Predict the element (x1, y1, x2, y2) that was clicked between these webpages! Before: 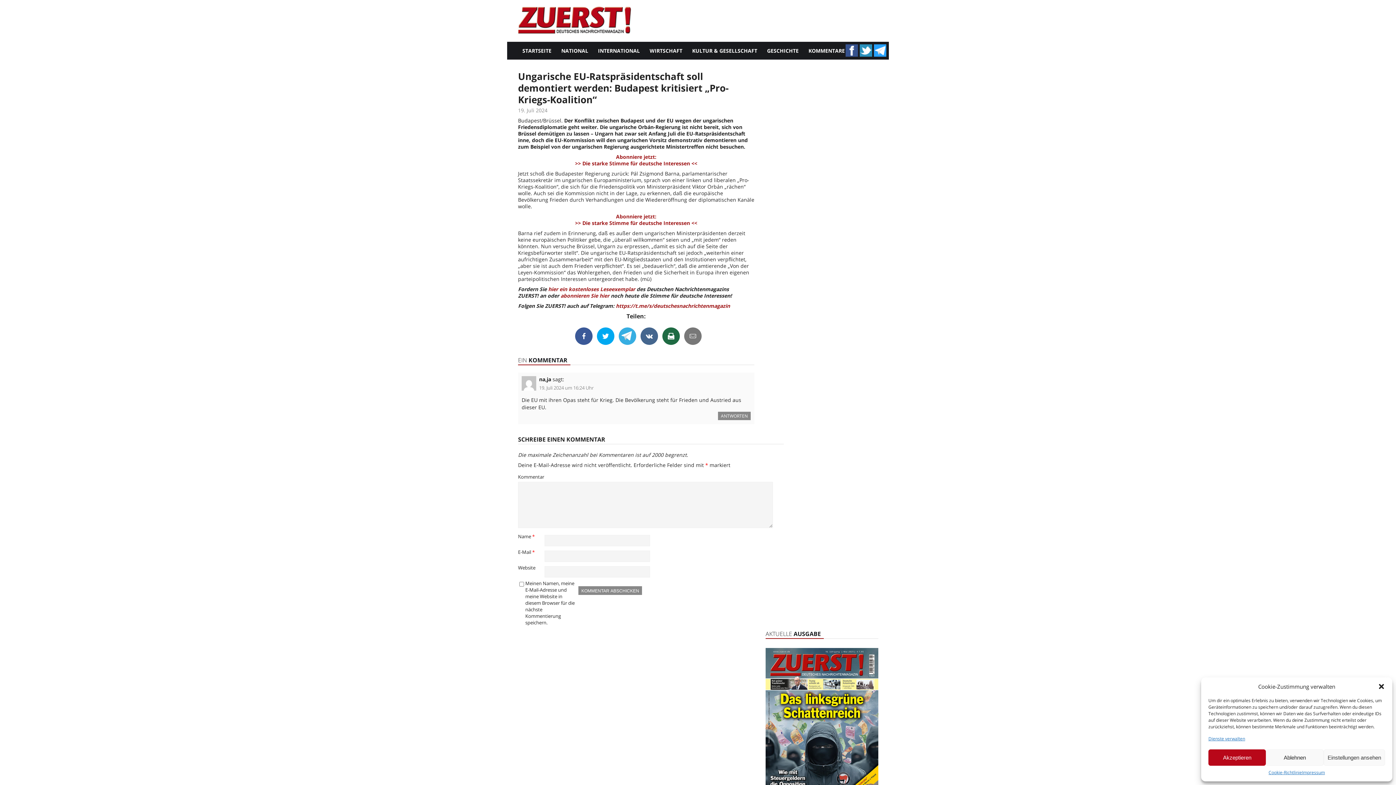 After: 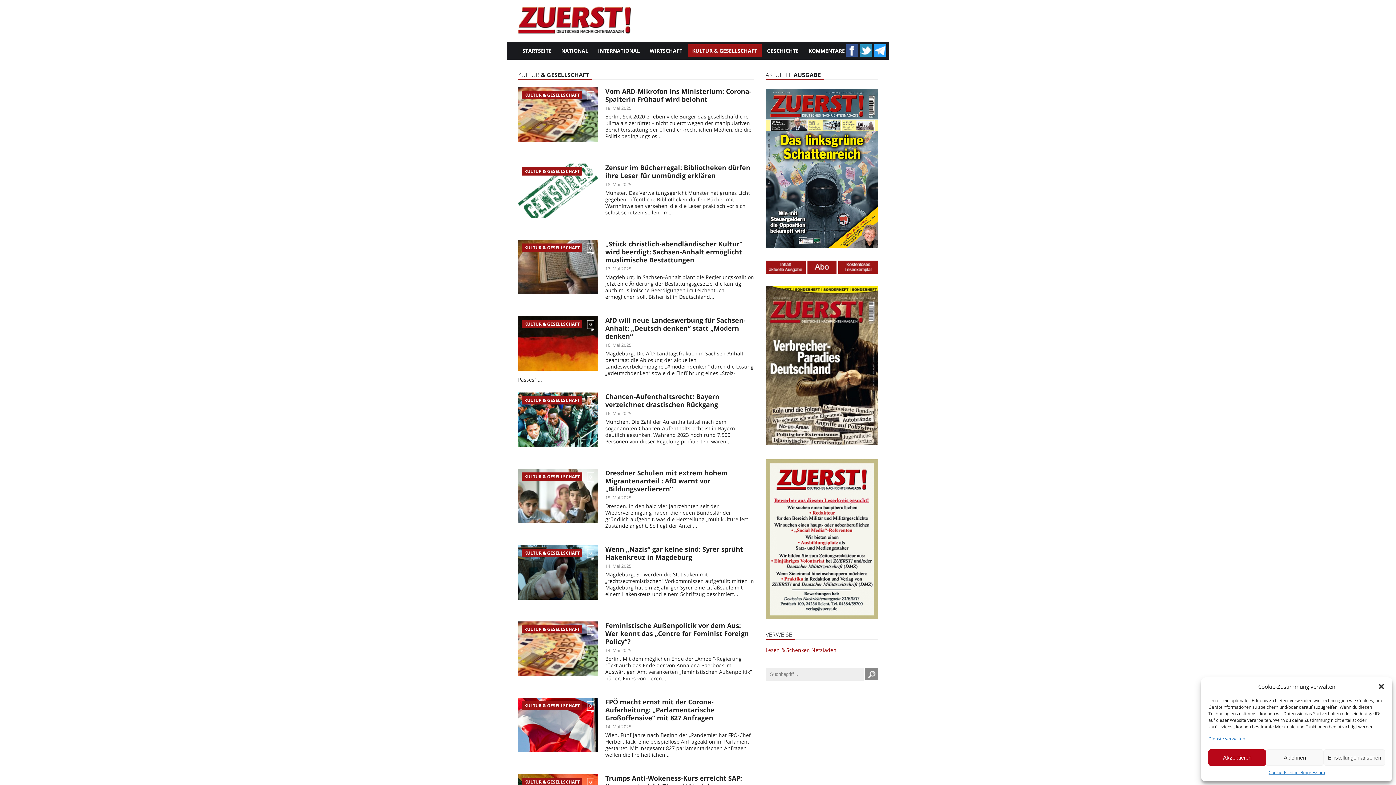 Action: label: KULTUR & GESELLSCHAFT bbox: (688, 44, 761, 57)